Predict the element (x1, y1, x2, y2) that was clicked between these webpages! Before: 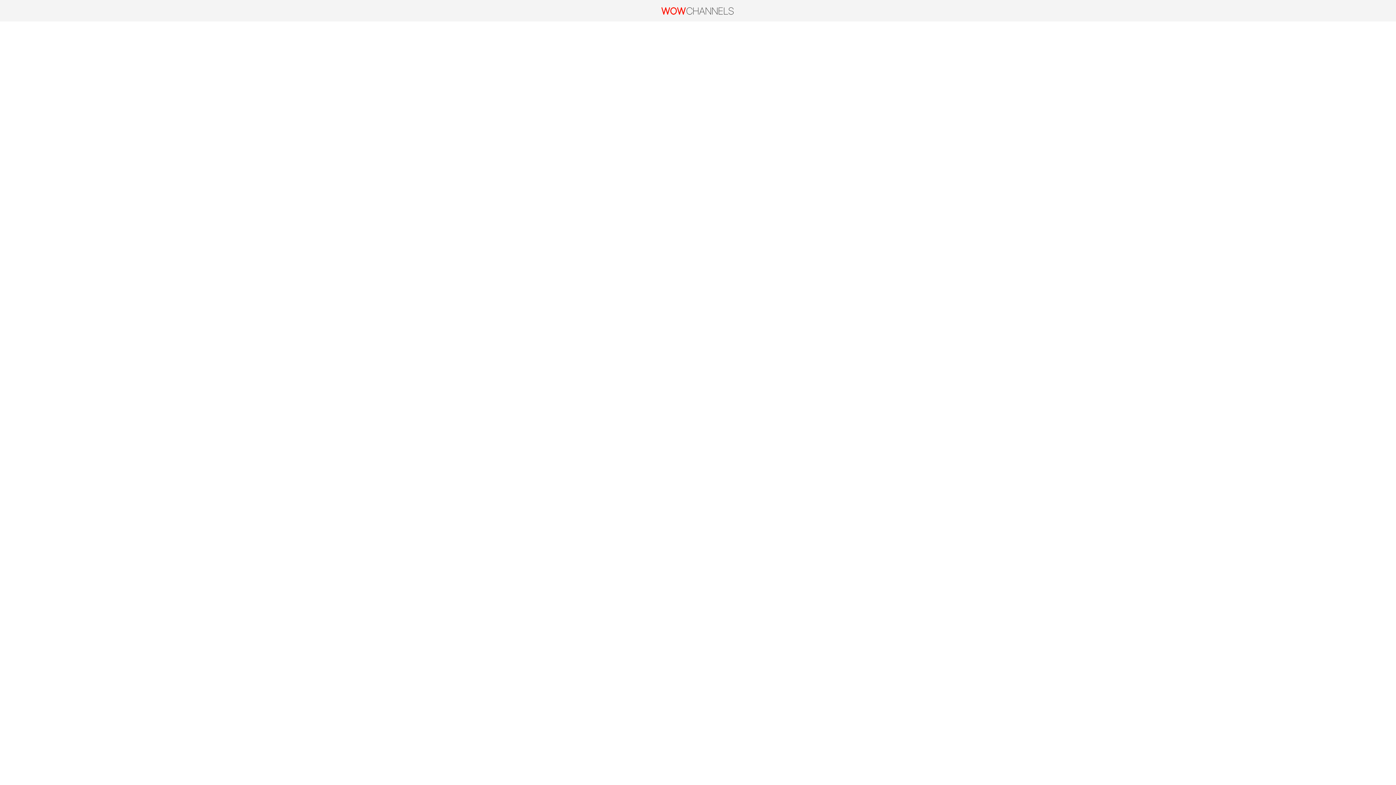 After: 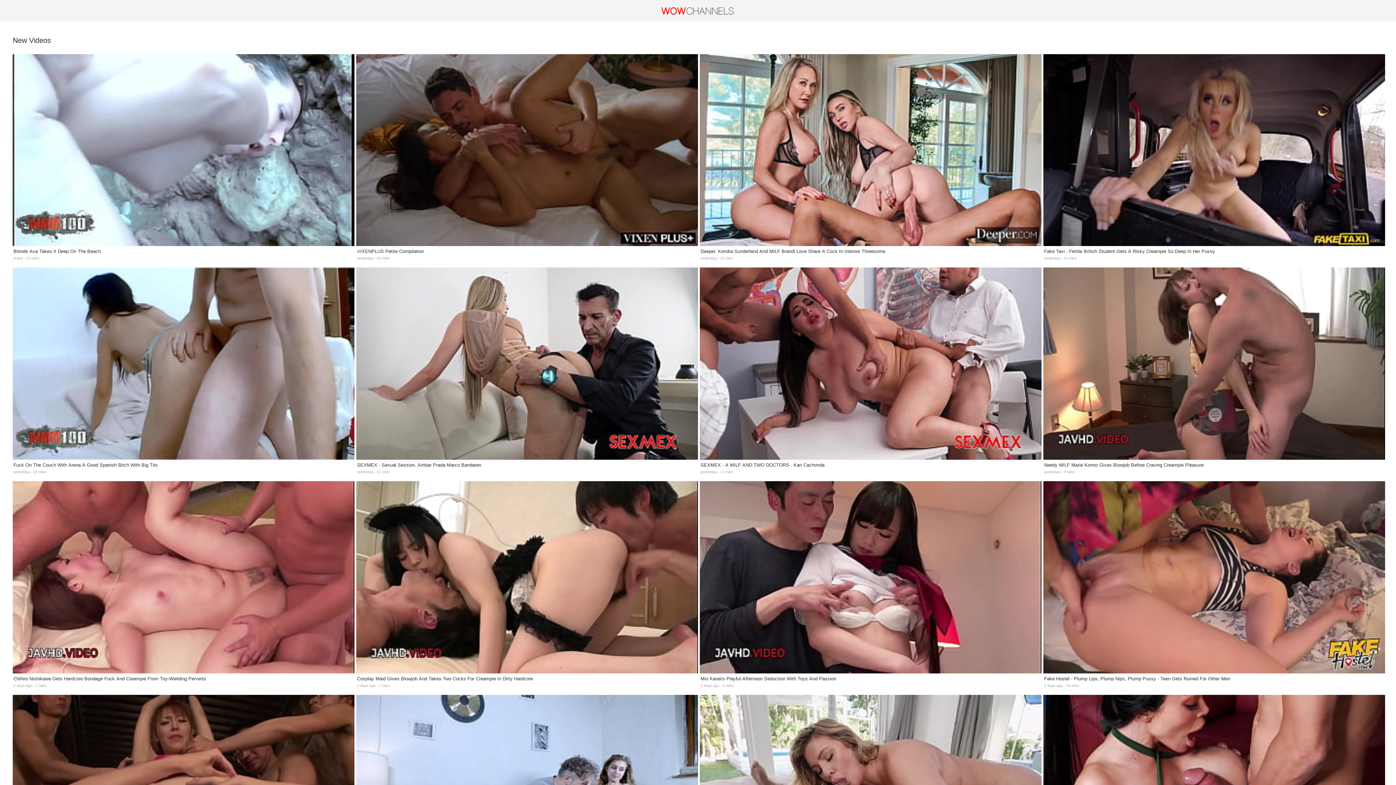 Action: bbox: (645, 2, 749, 18)